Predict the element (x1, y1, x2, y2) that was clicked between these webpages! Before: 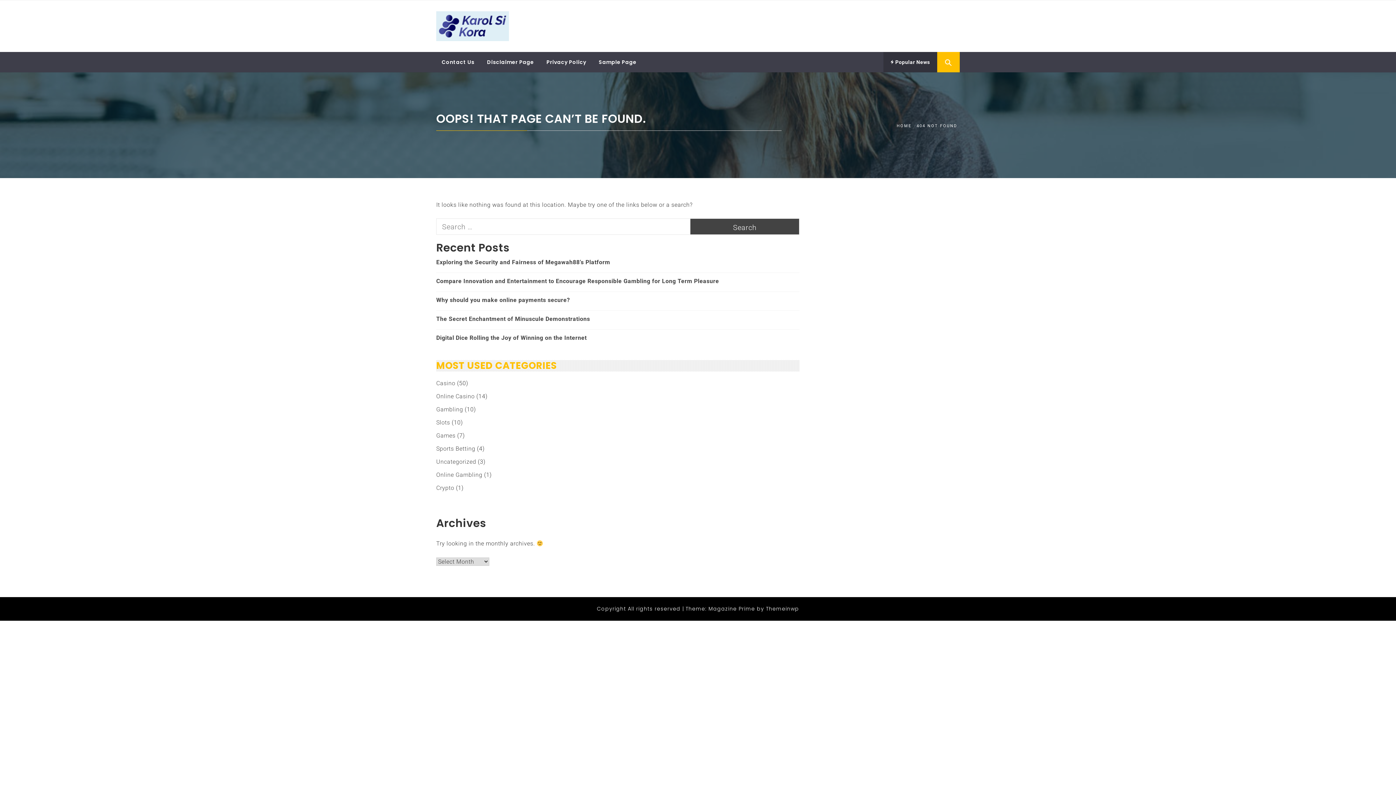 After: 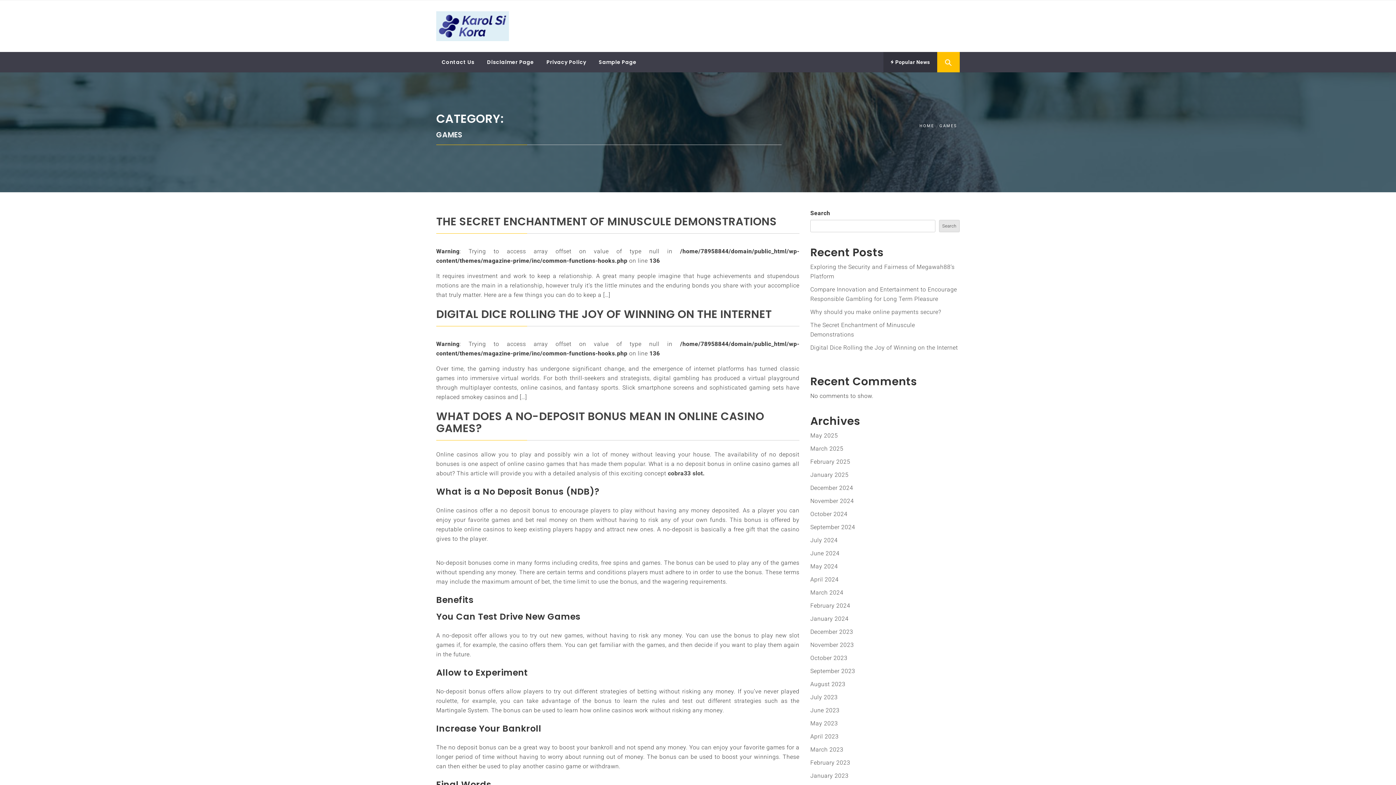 Action: bbox: (436, 432, 455, 439) label: Games